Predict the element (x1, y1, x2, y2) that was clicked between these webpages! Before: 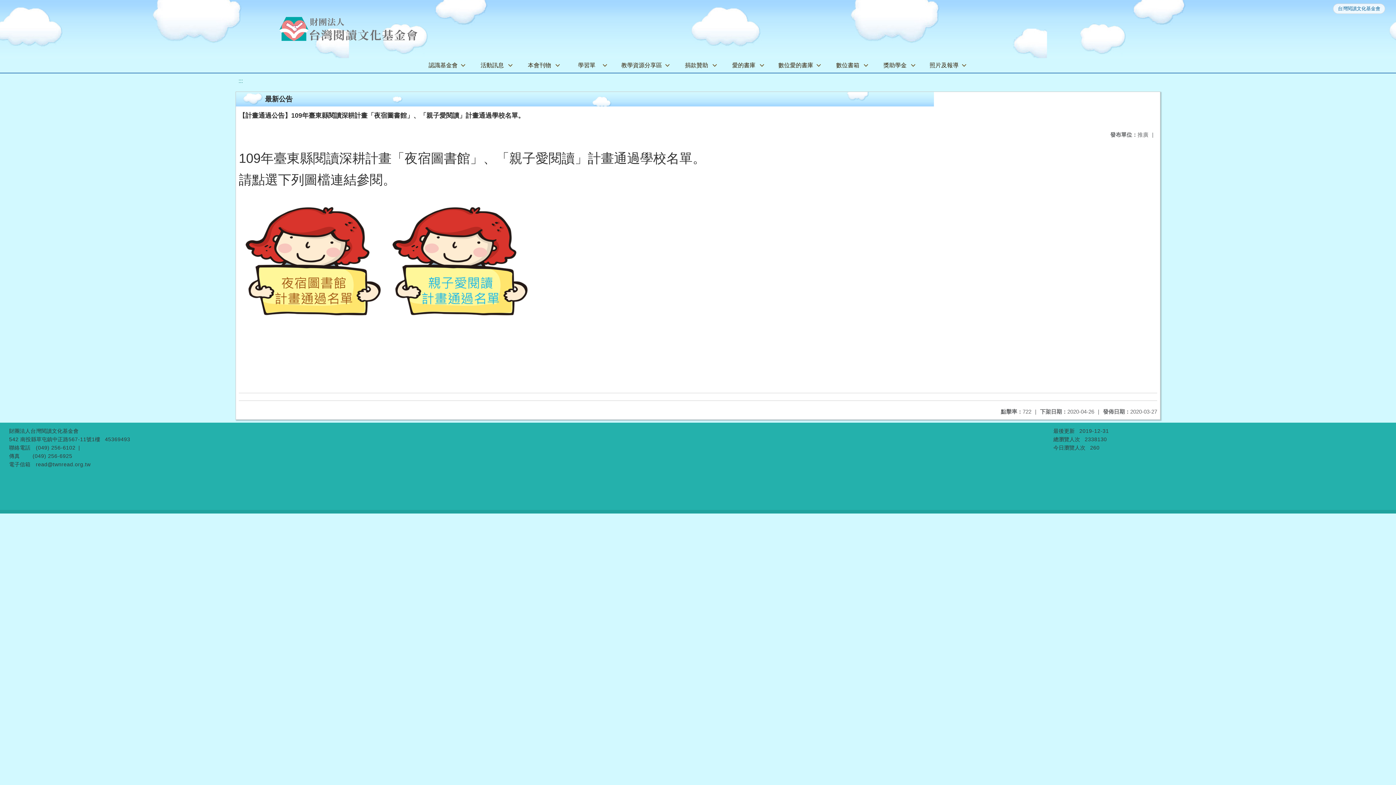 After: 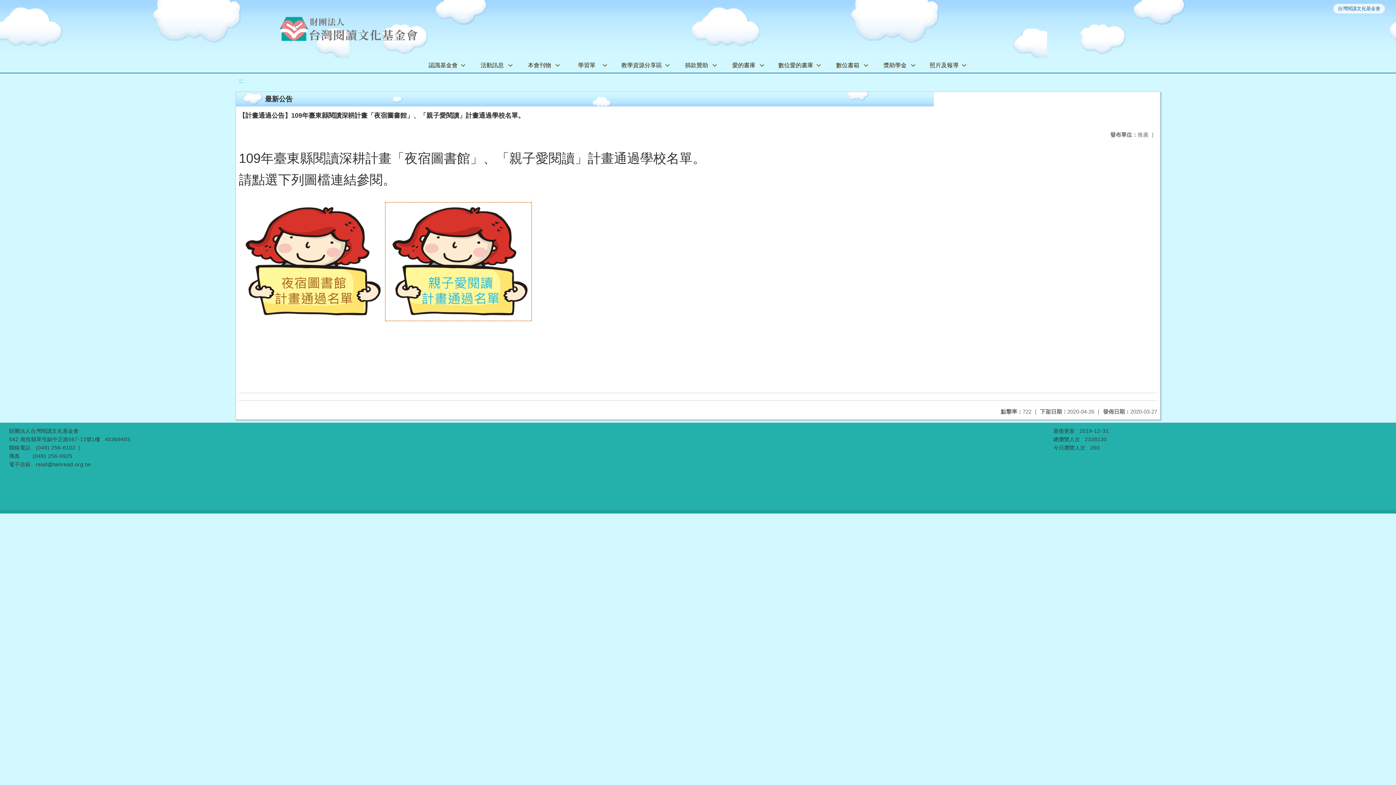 Action: bbox: (385, 314, 531, 320)